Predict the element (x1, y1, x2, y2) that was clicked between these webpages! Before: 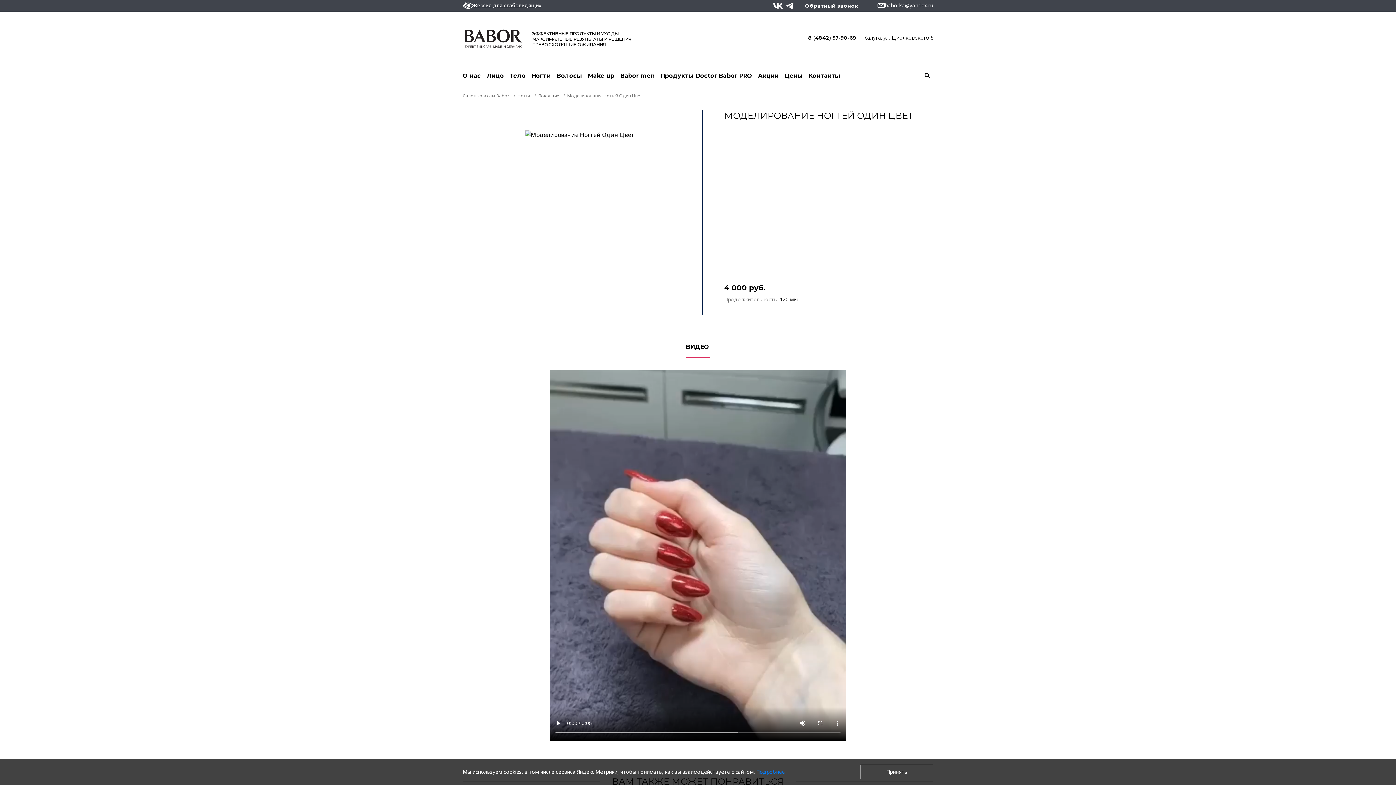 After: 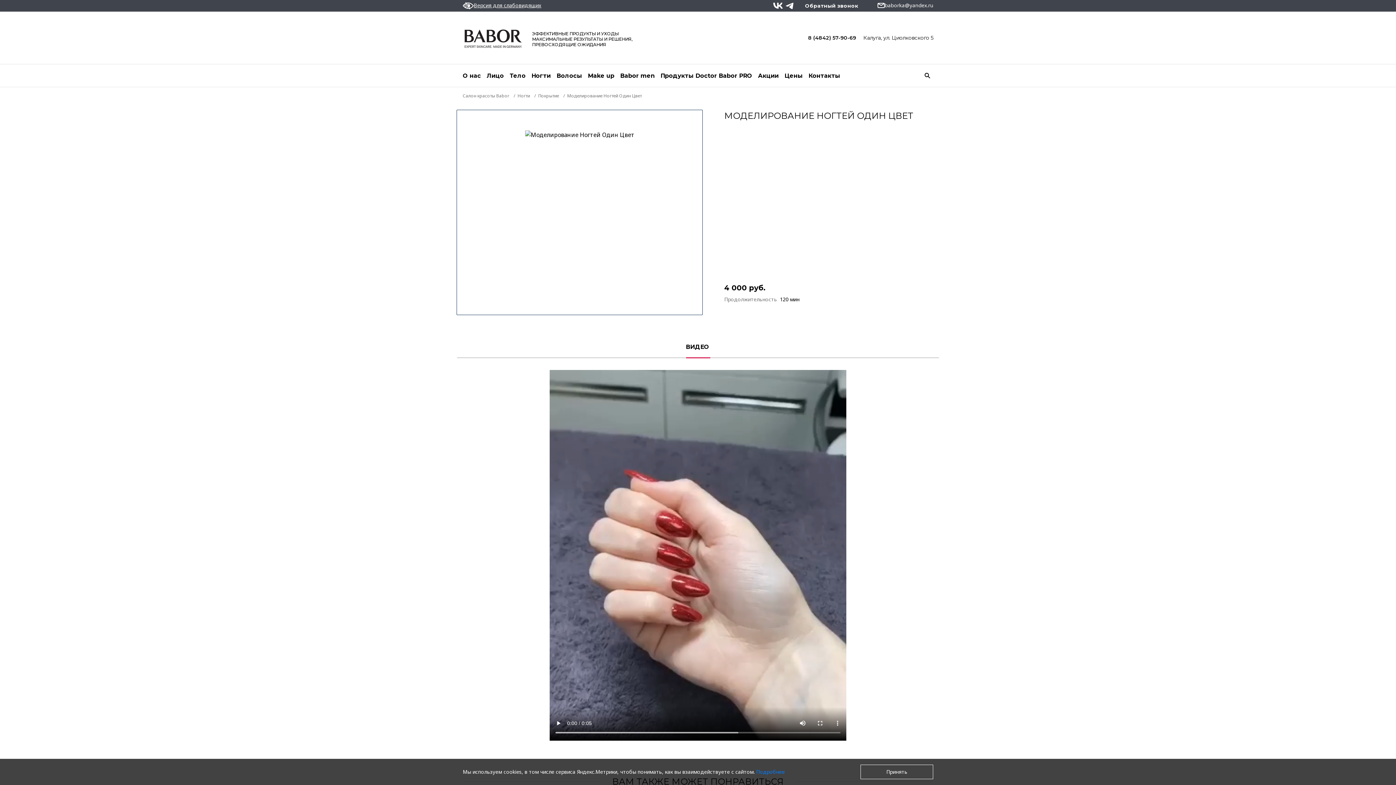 Action: label: ВИДЕО bbox: (686, 342, 709, 351)